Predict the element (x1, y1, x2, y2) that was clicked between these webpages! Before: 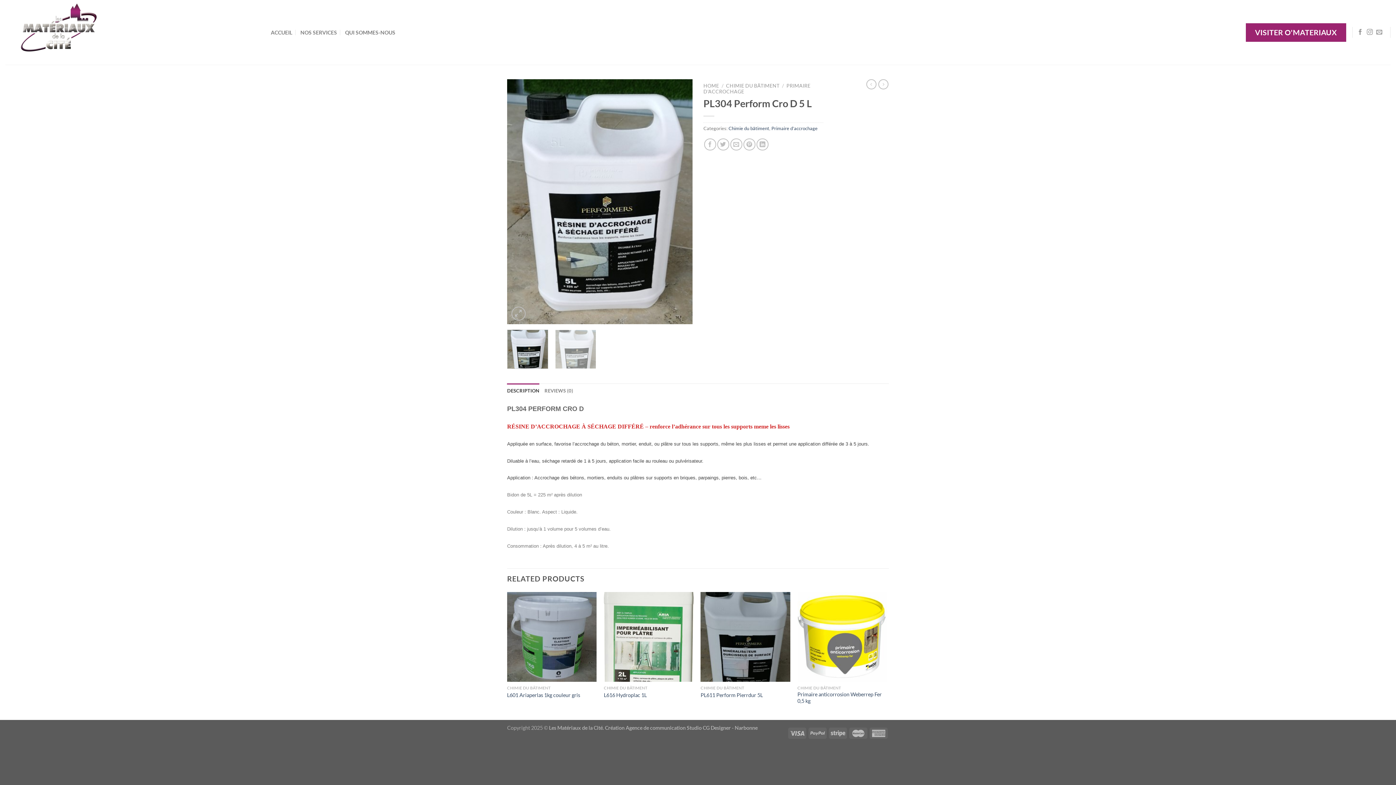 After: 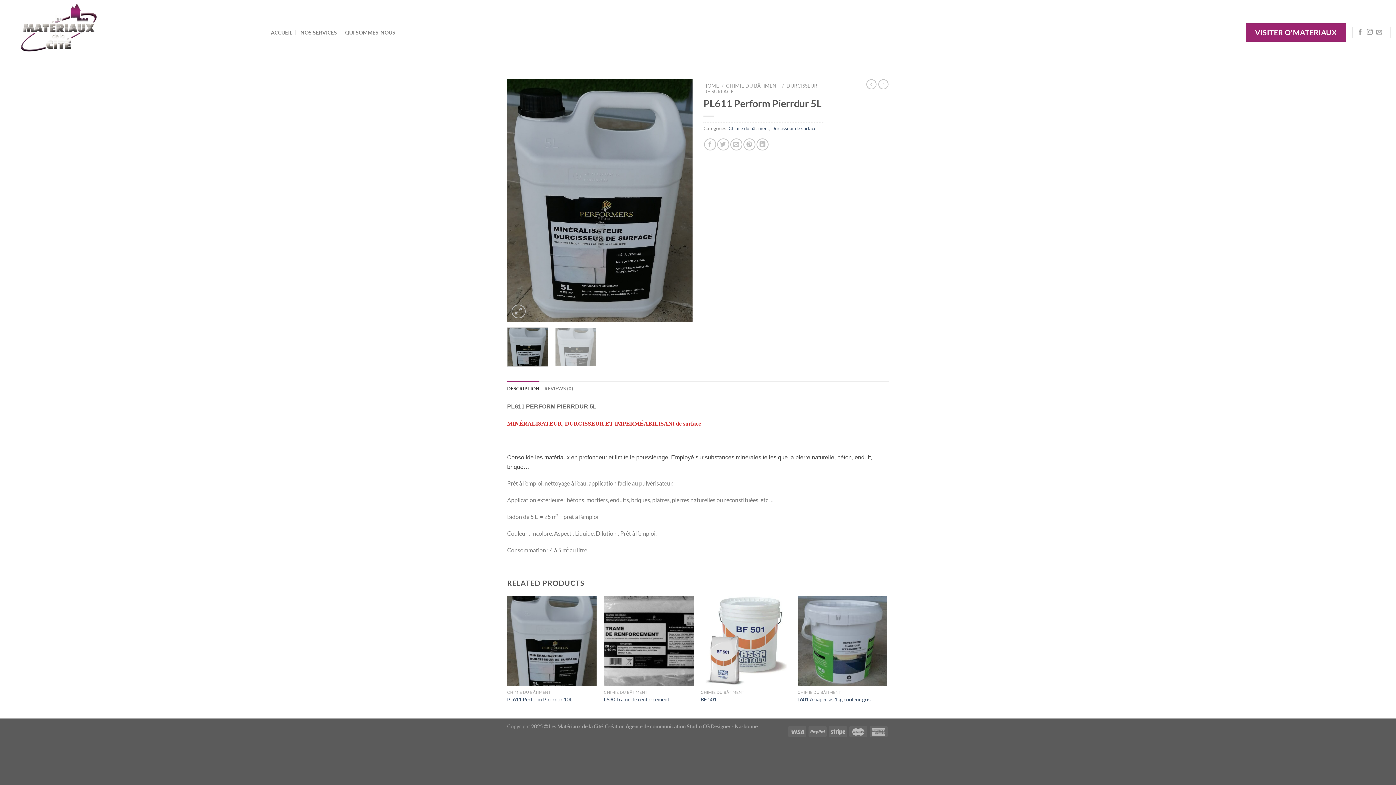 Action: bbox: (700, 692, 763, 698) label: PL611 Perform Pierrdur 5L